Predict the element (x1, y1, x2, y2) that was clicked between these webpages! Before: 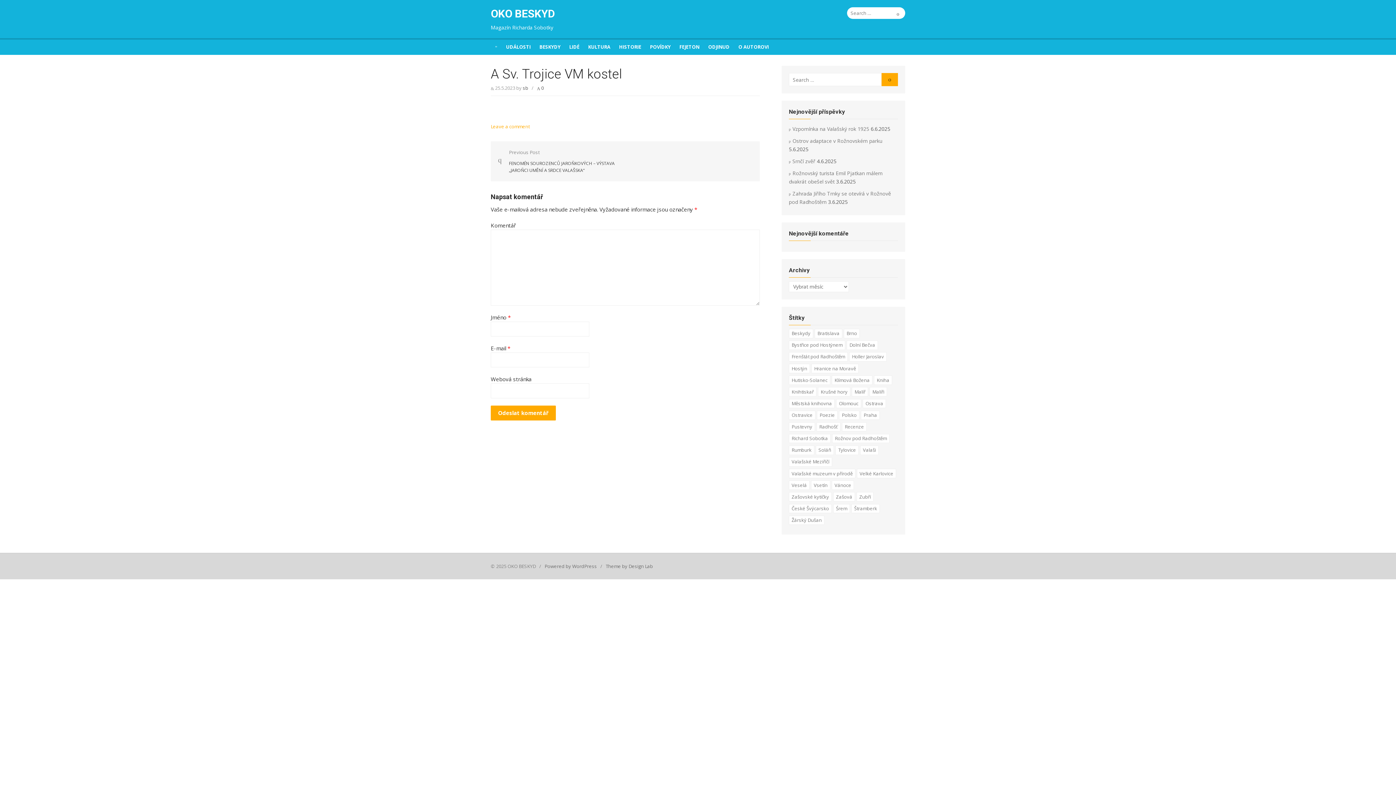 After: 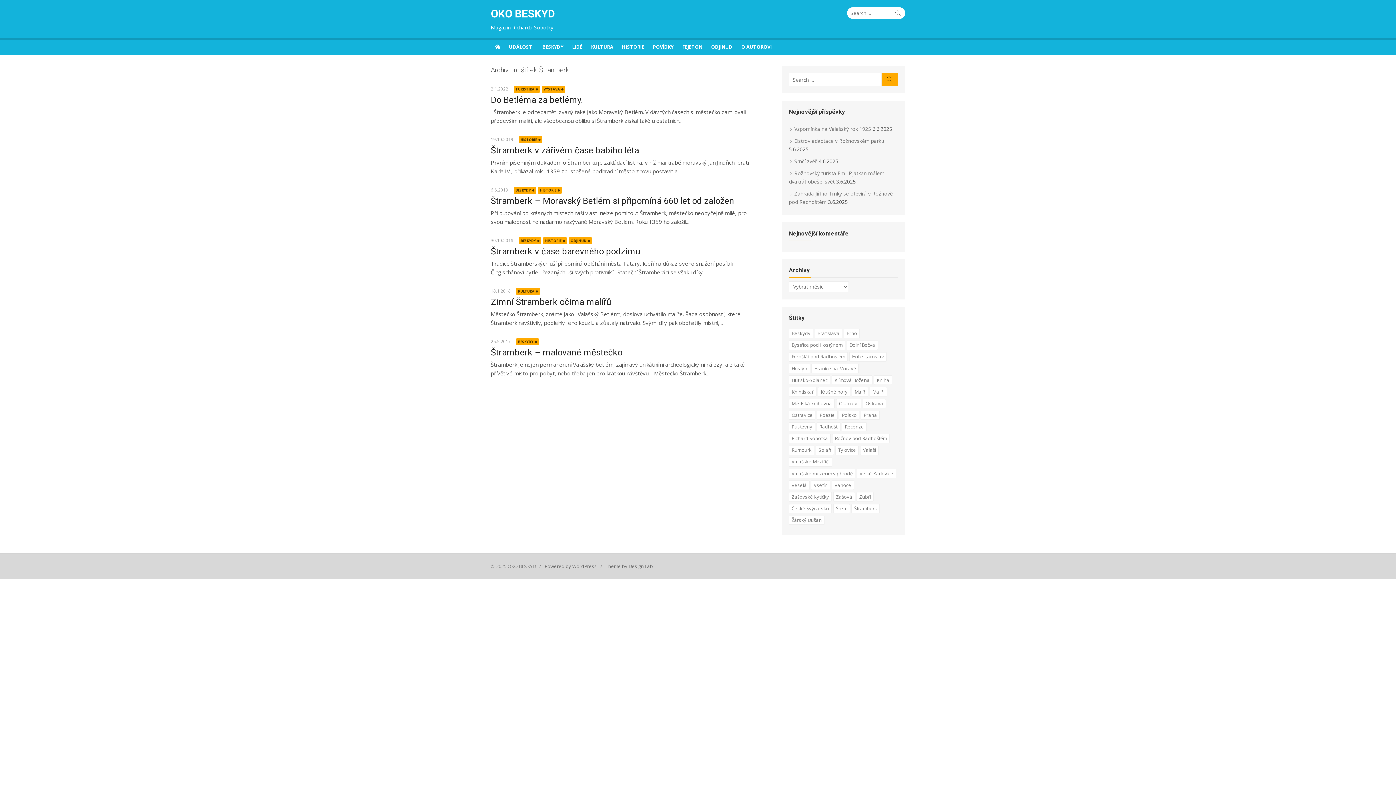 Action: bbox: (851, 504, 880, 513) label: Štramberk (6 položek)